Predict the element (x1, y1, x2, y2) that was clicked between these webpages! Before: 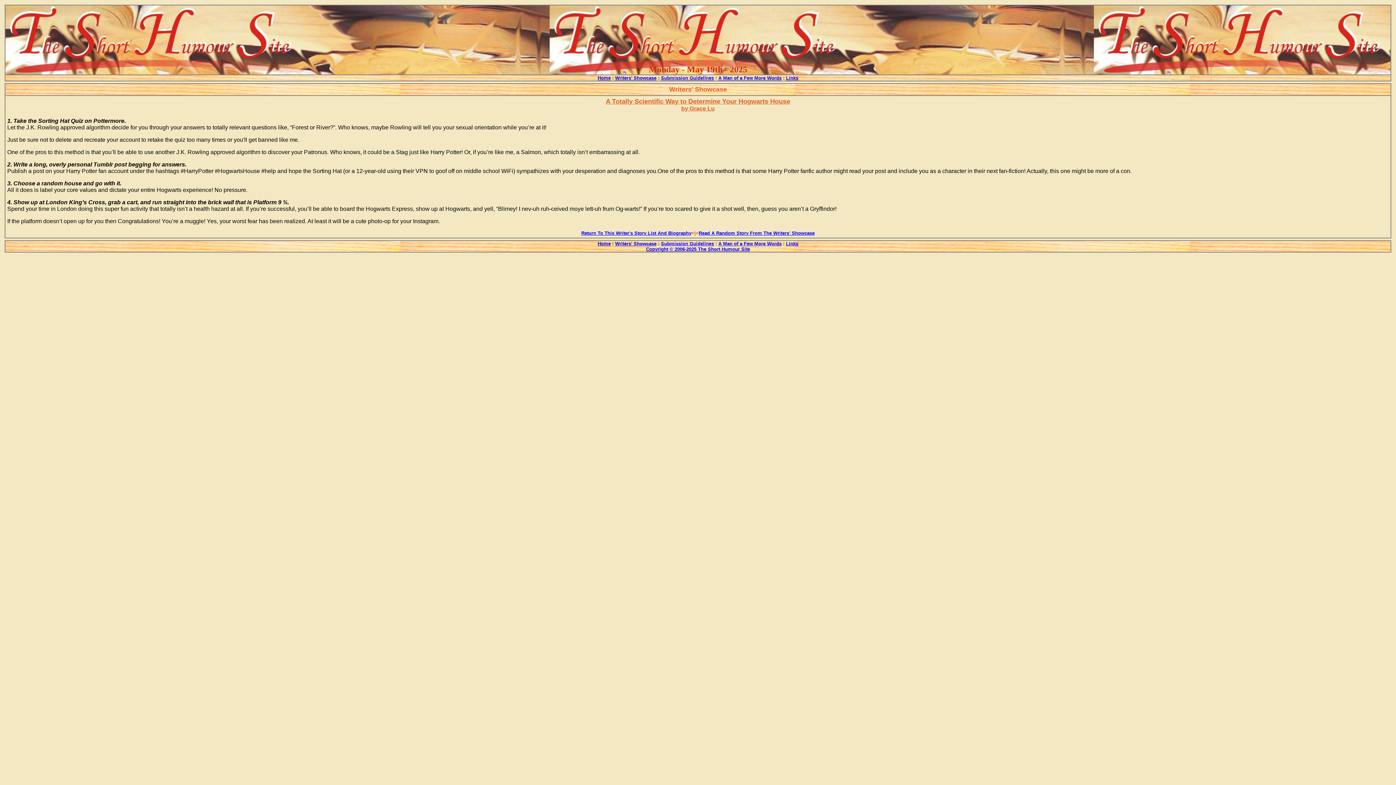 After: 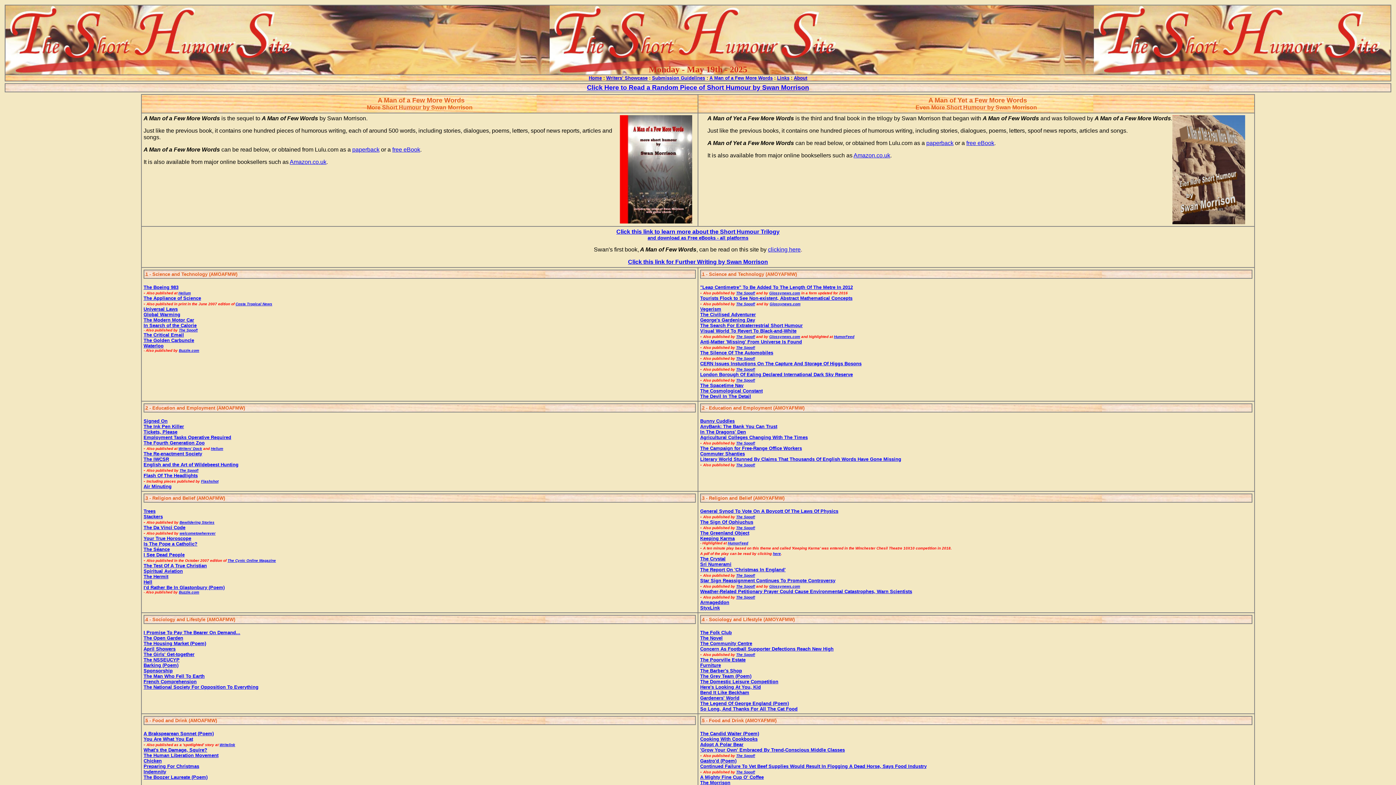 Action: label: A Man of a Few More Words bbox: (718, 240, 781, 246)